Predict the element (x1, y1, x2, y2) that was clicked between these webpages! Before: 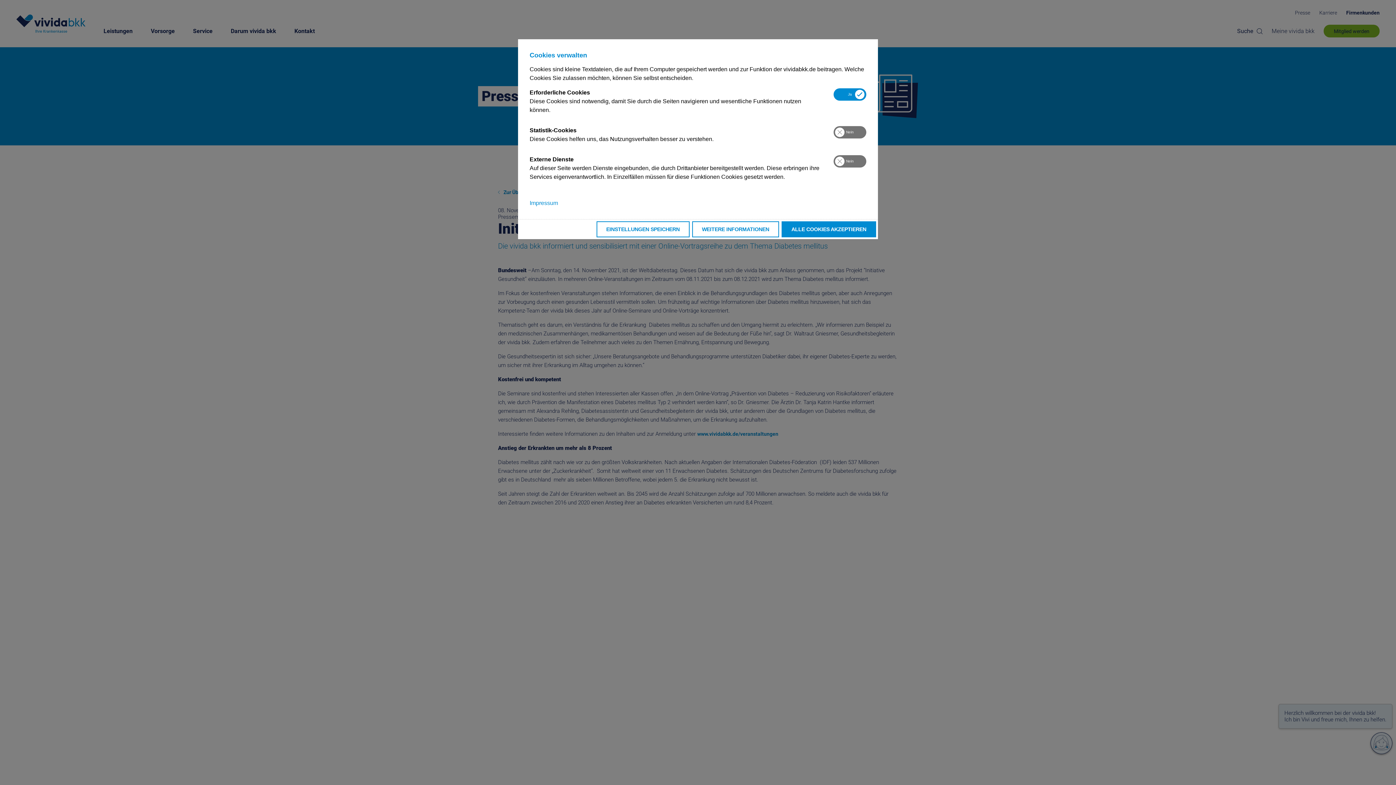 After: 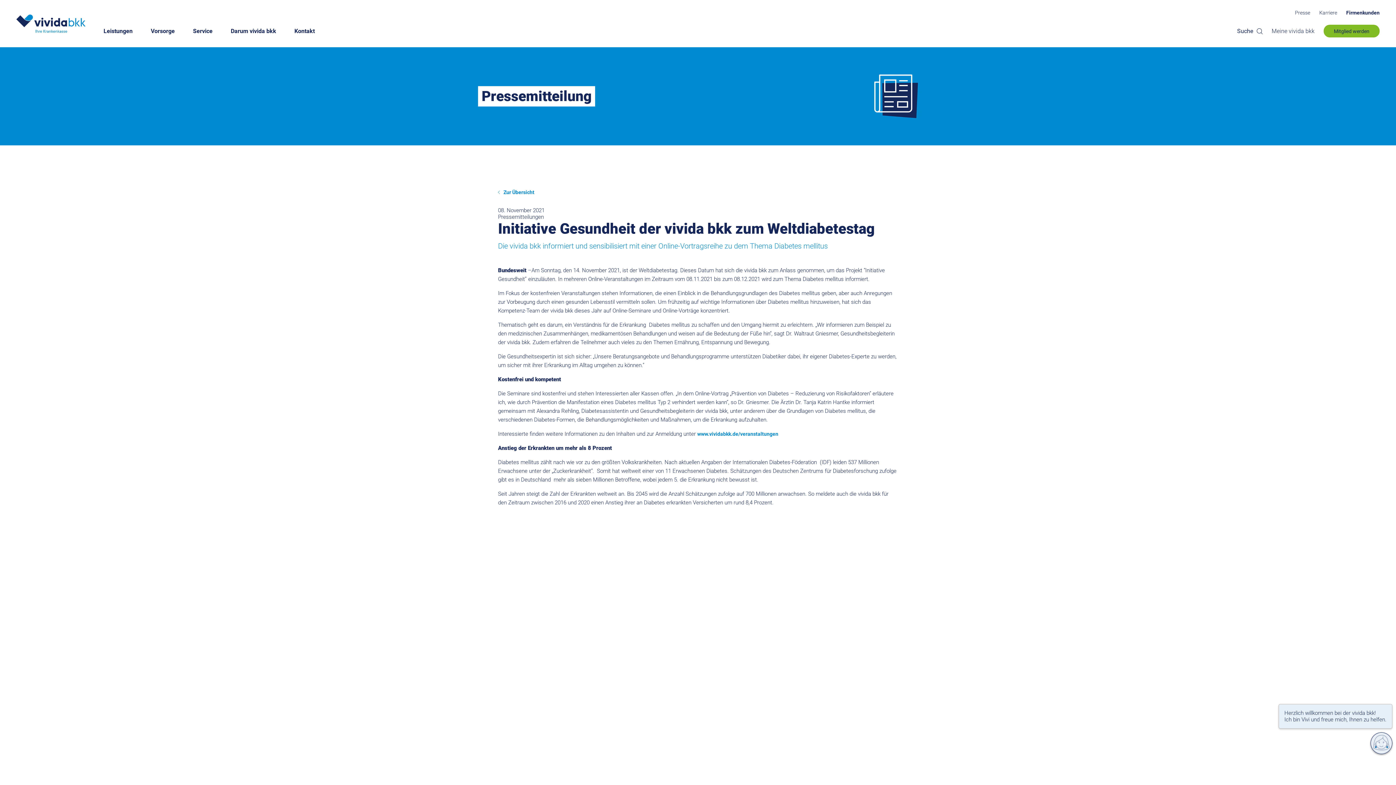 Action: label: ALLE COOKIES AKZEPTIEREN bbox: (781, 221, 876, 237)